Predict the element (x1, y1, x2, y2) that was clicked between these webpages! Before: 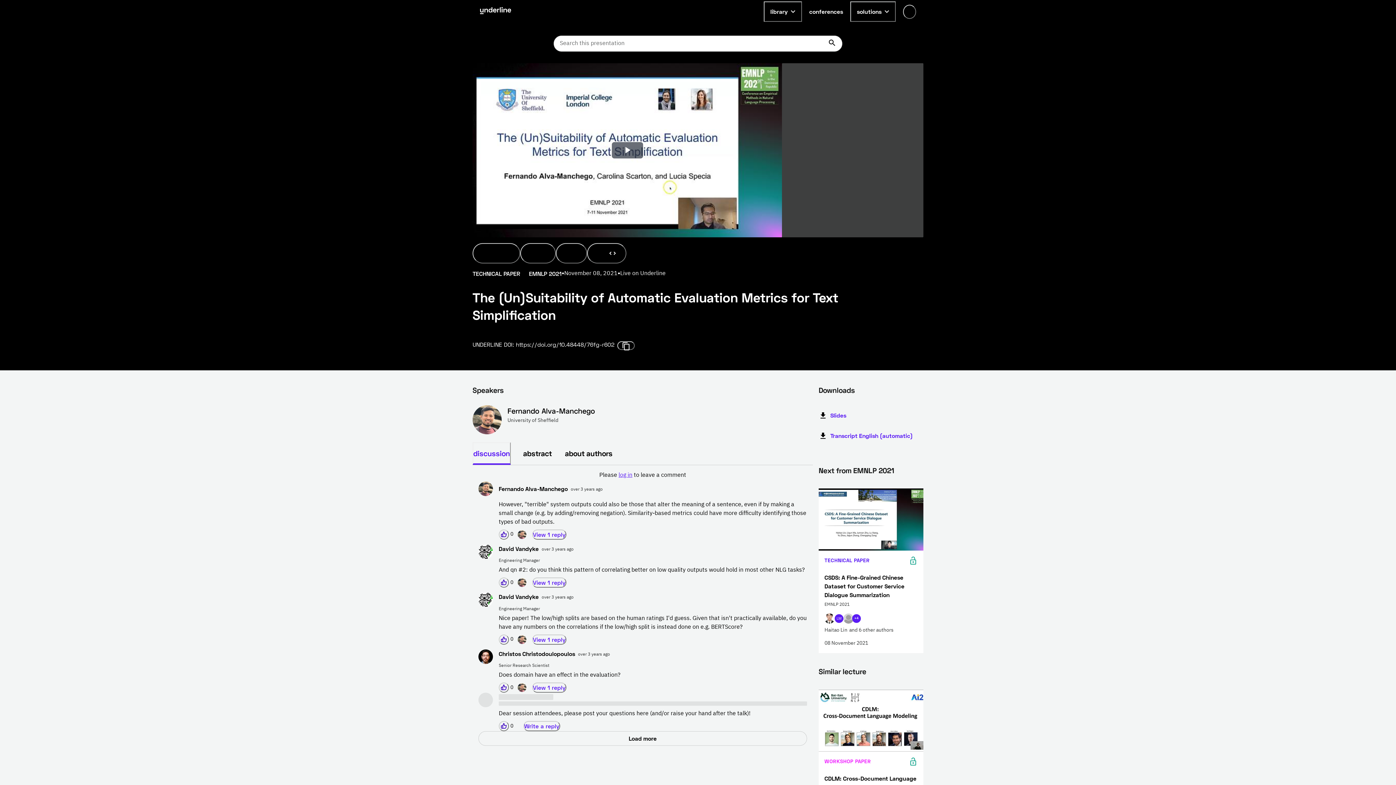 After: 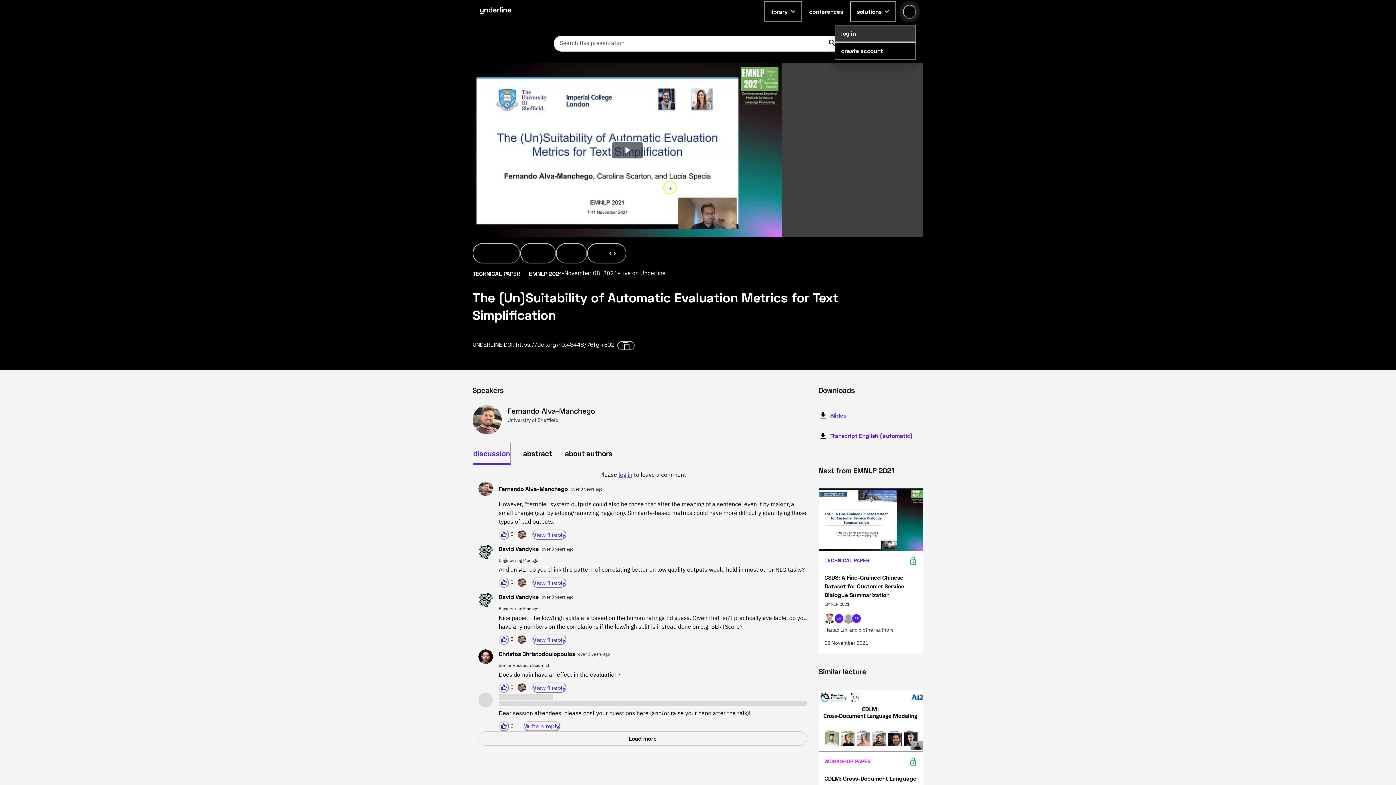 Action: label: Profile button bbox: (903, 4, 916, 18)